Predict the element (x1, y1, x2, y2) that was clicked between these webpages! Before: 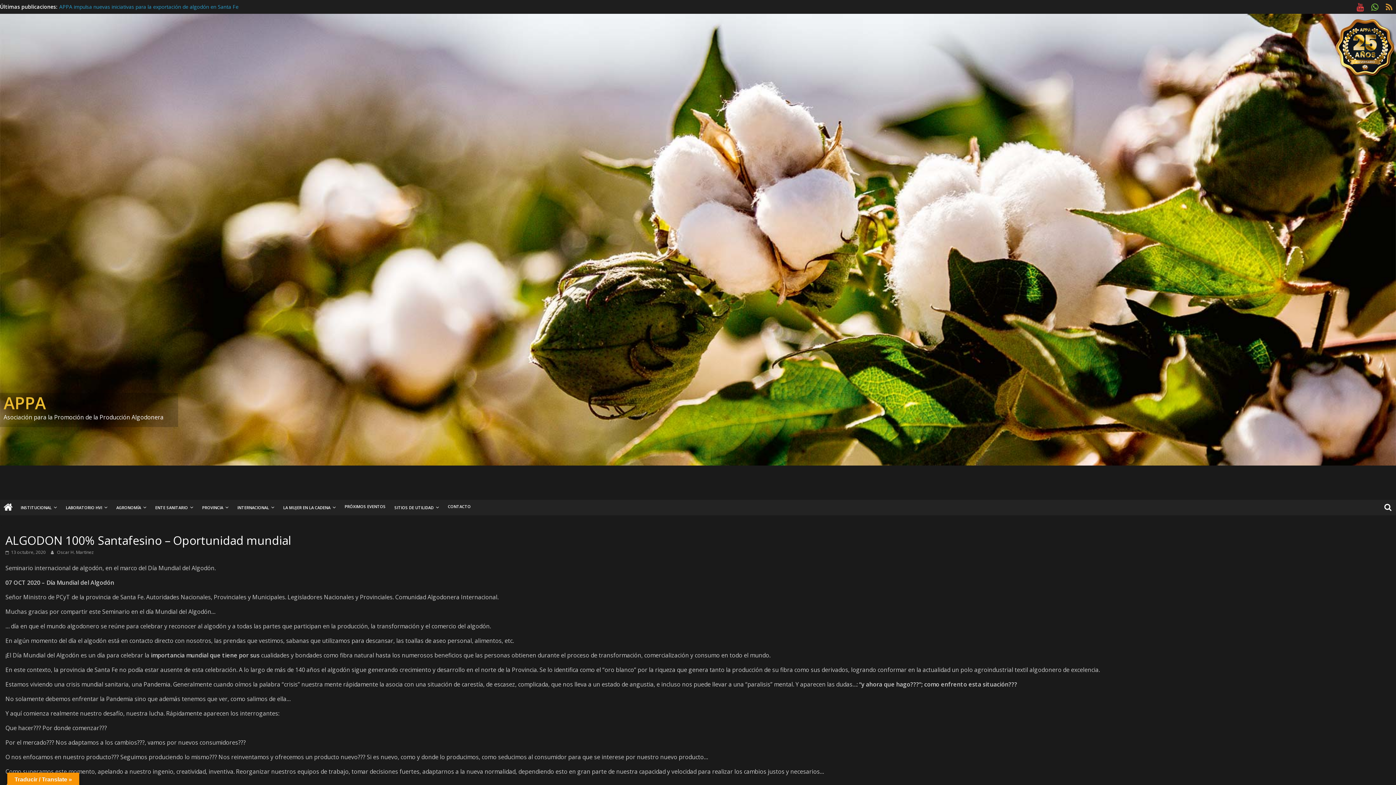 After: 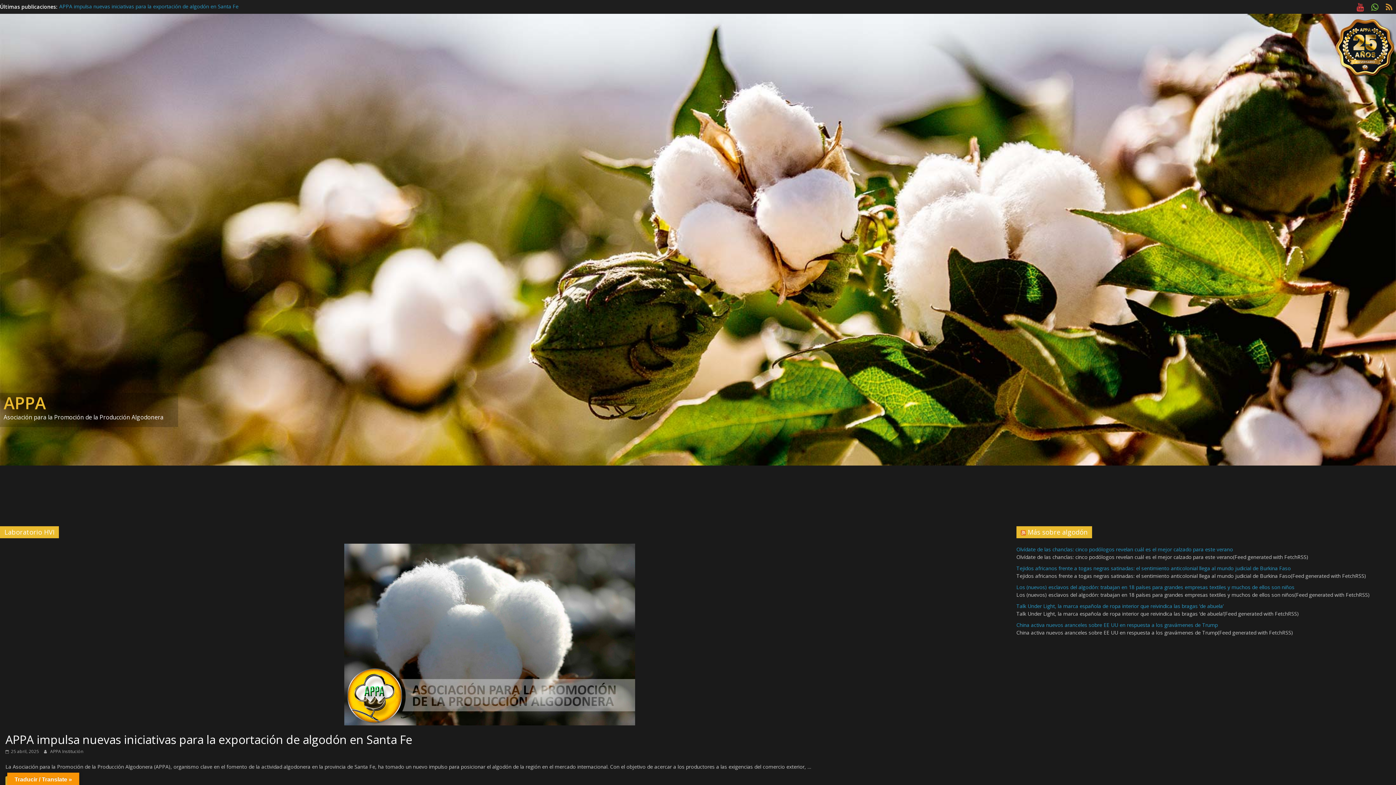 Action: label: LABORATORIO HVI bbox: (61, 499, 112, 515)